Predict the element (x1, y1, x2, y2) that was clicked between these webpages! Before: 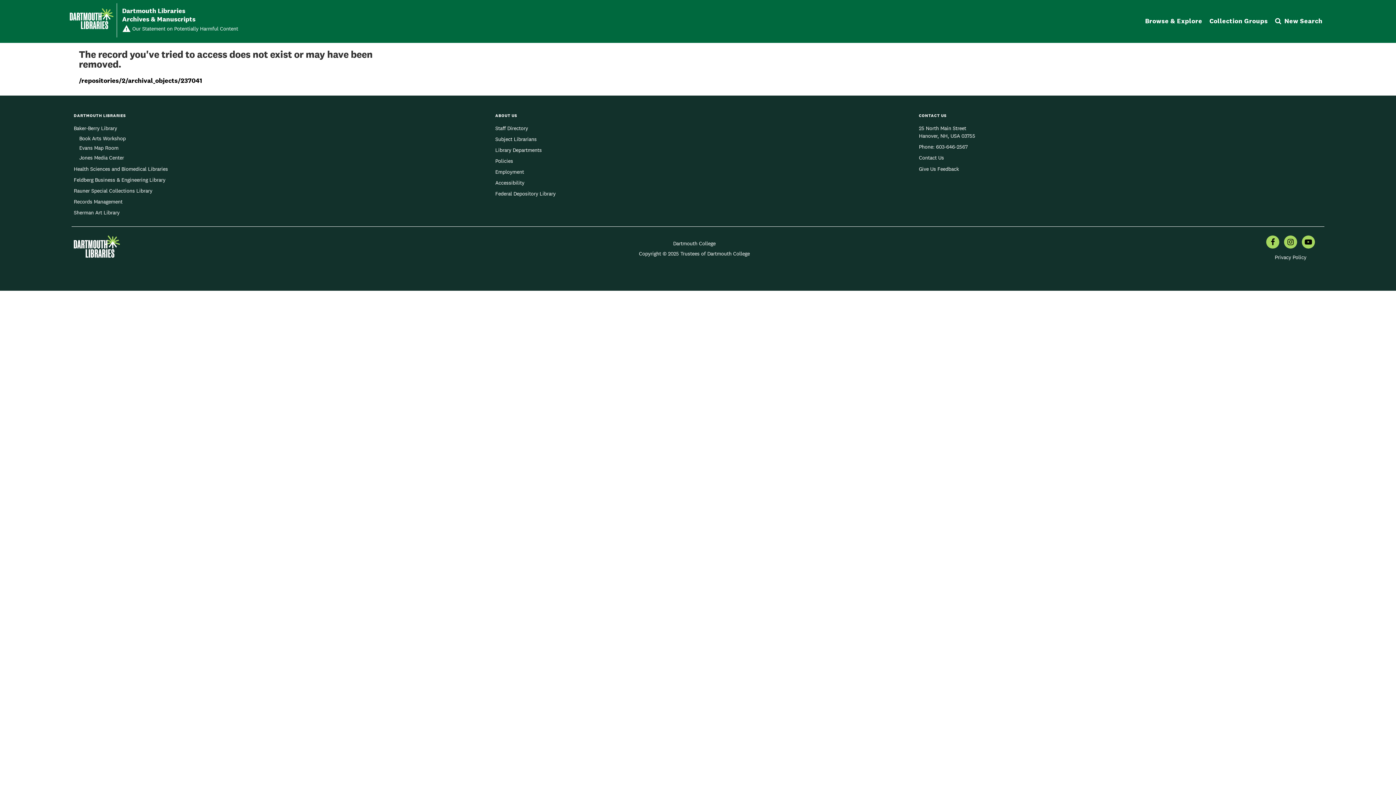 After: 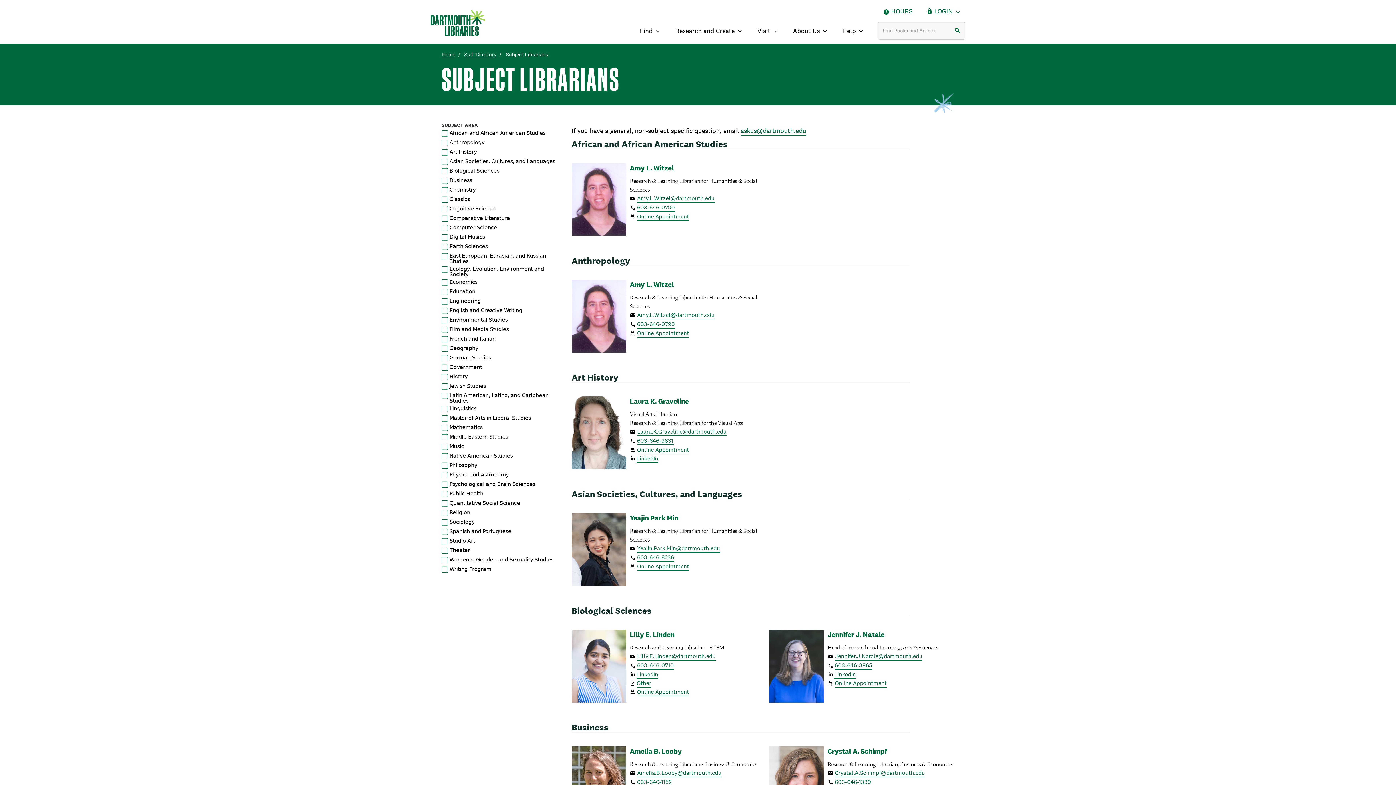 Action: bbox: (495, 135, 536, 143) label: Subject Librarians